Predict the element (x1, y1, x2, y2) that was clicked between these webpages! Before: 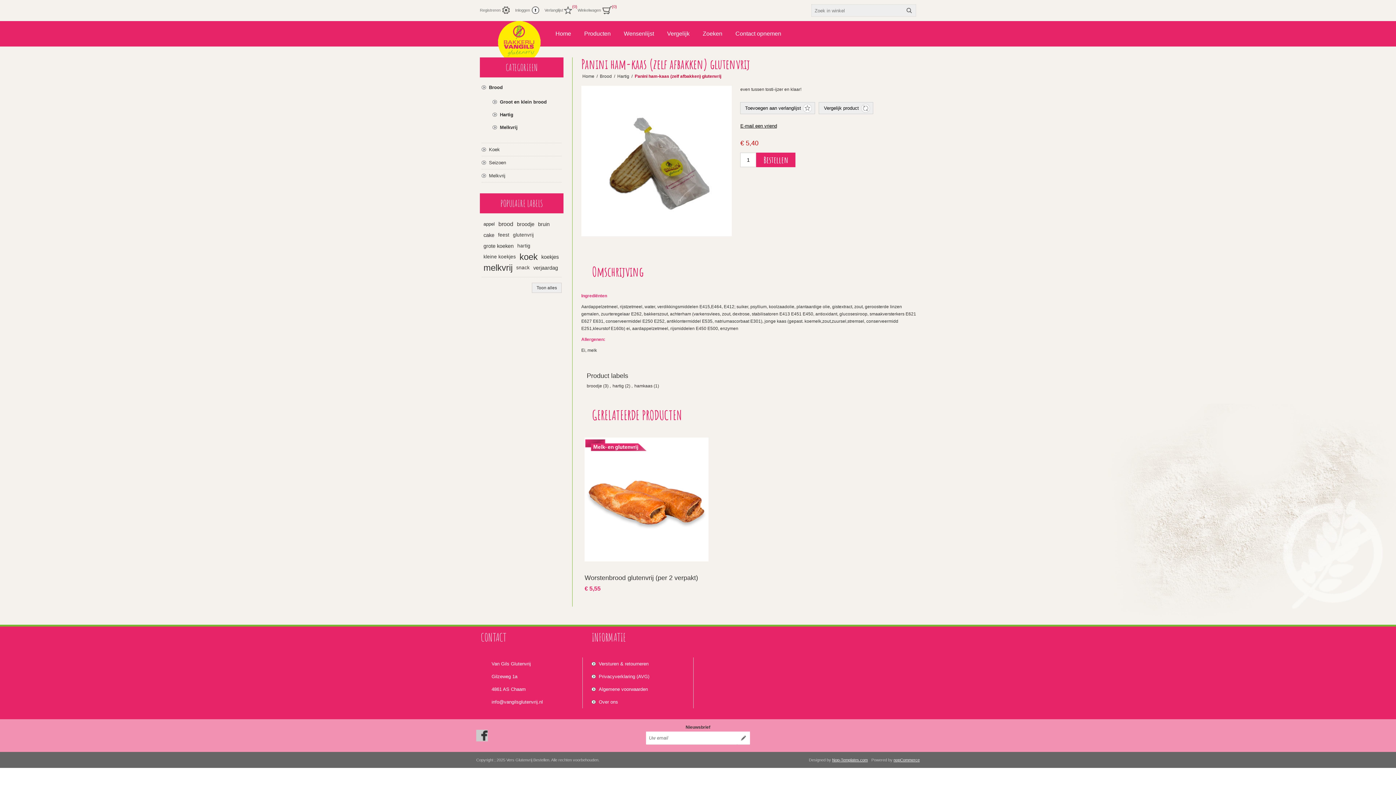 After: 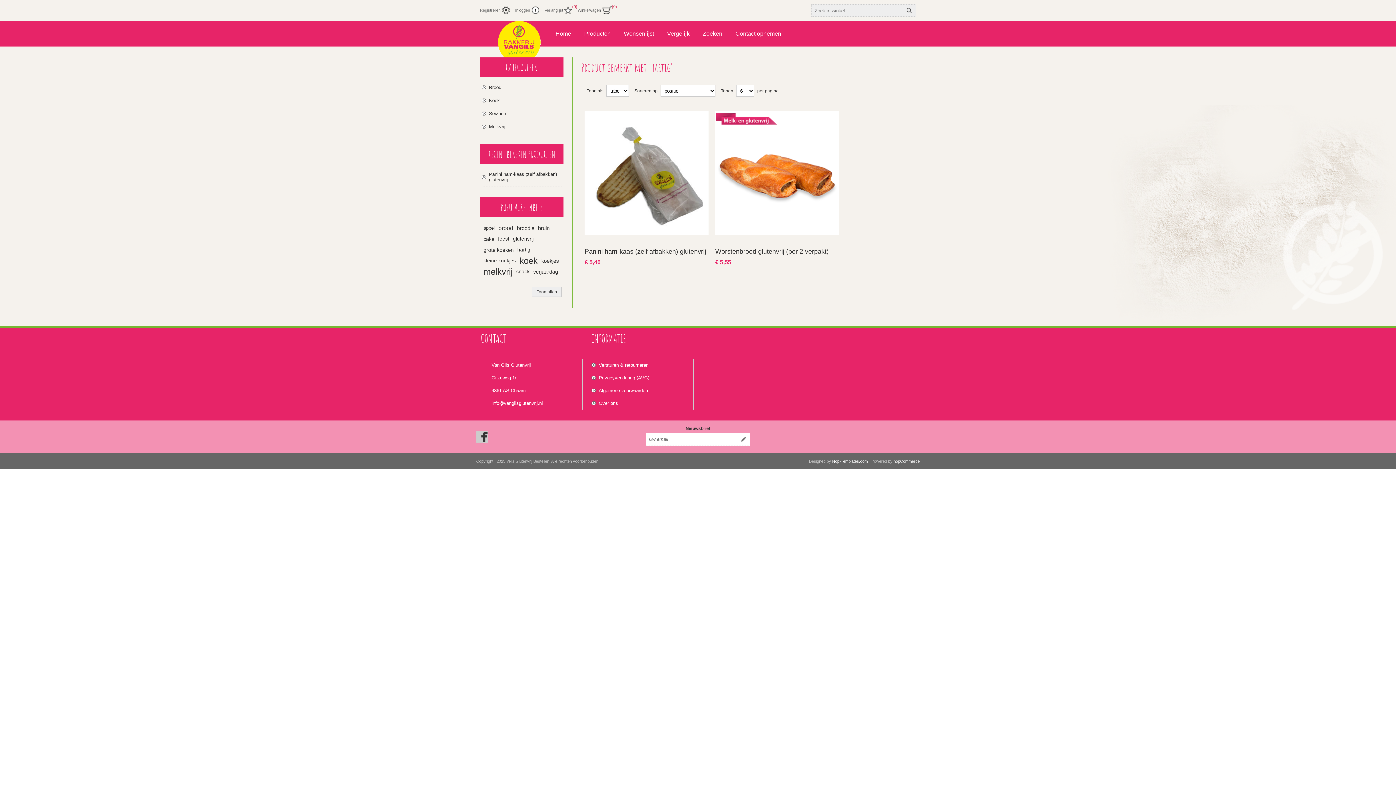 Action: bbox: (612, 383, 624, 388) label: hartig